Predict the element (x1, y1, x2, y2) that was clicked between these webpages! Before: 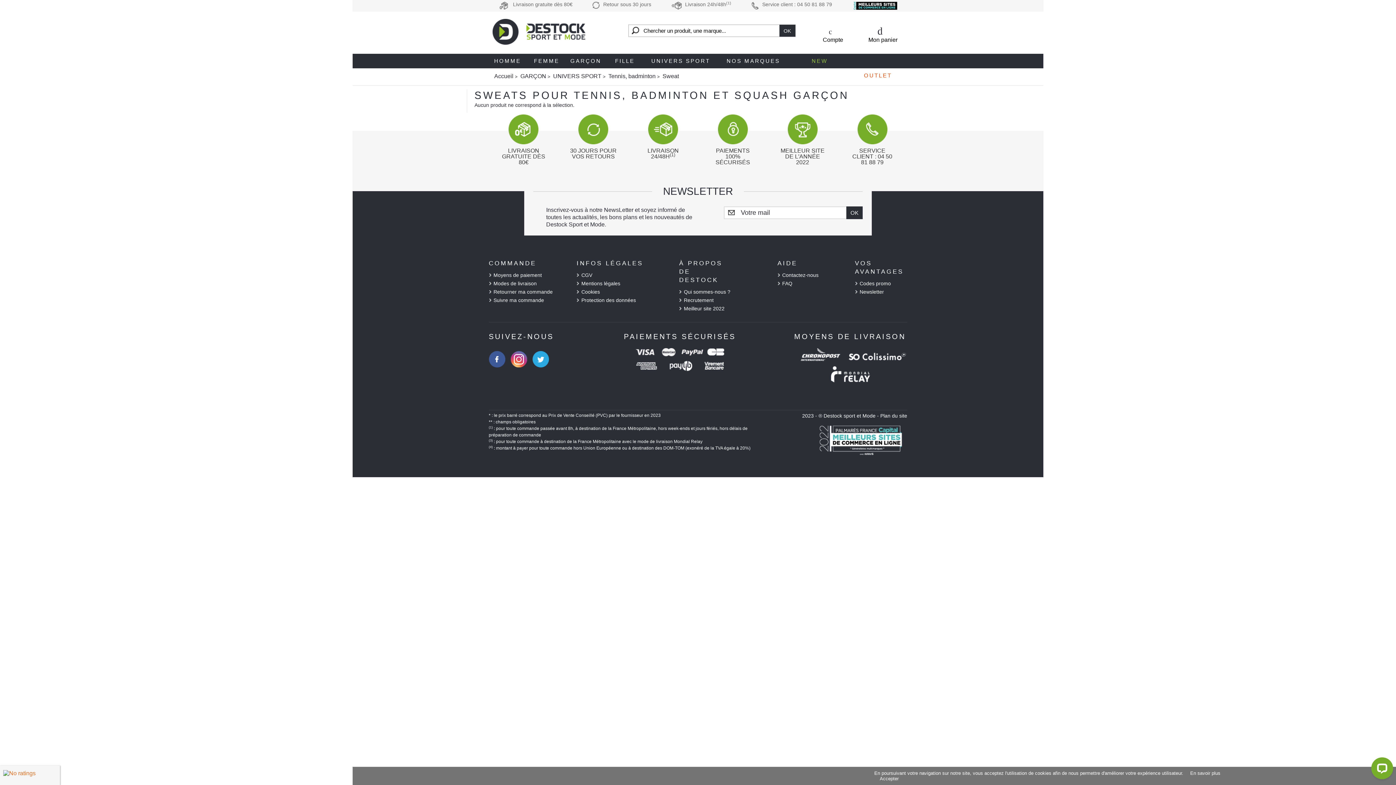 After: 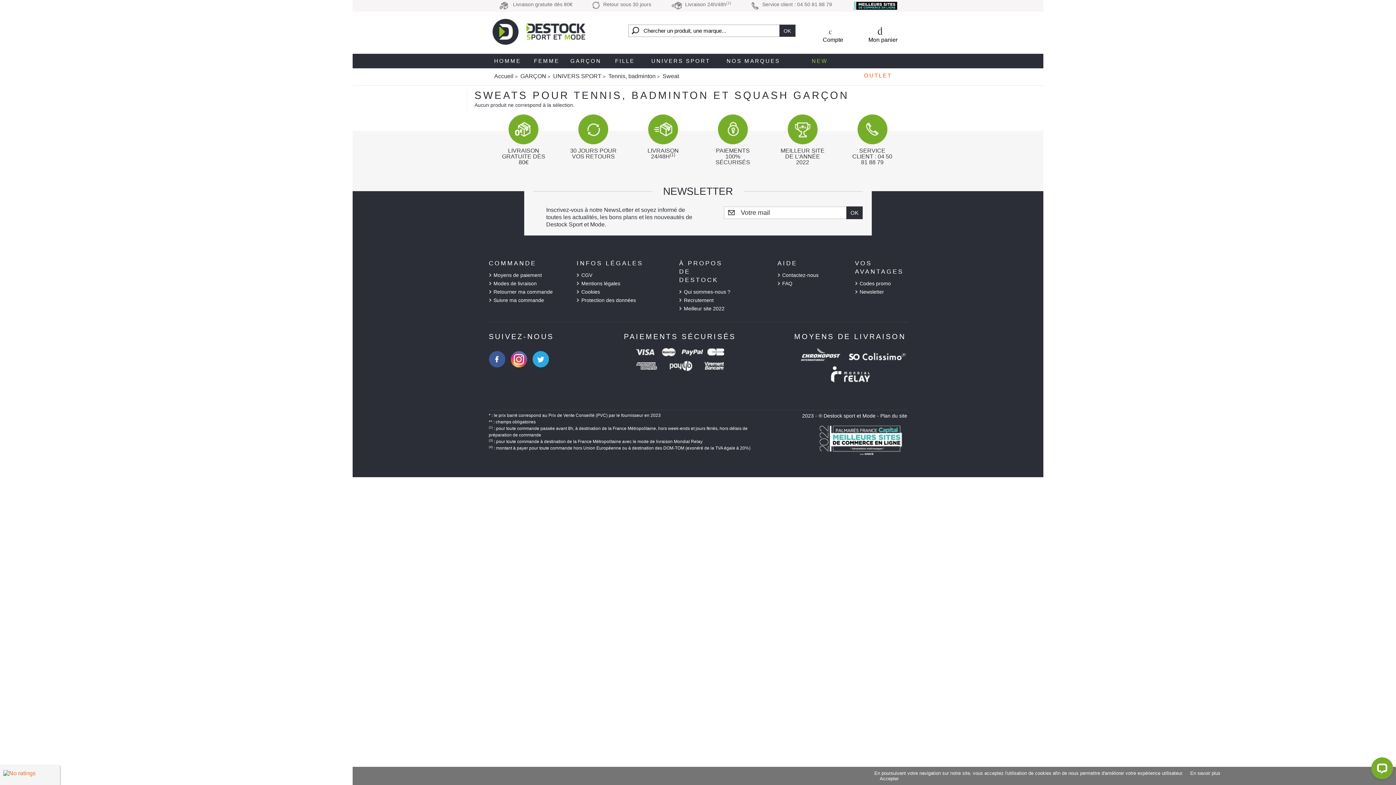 Action: bbox: (532, 351, 548, 367)